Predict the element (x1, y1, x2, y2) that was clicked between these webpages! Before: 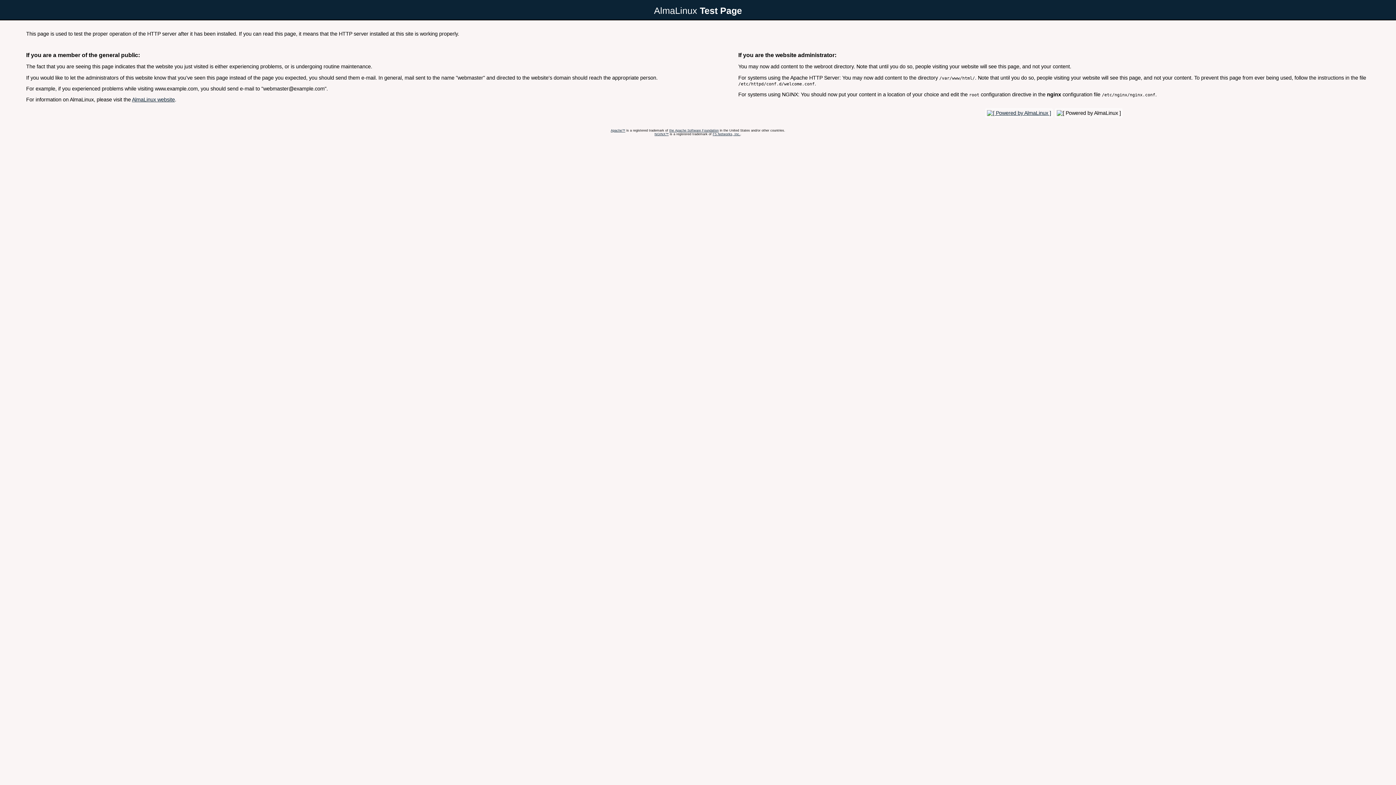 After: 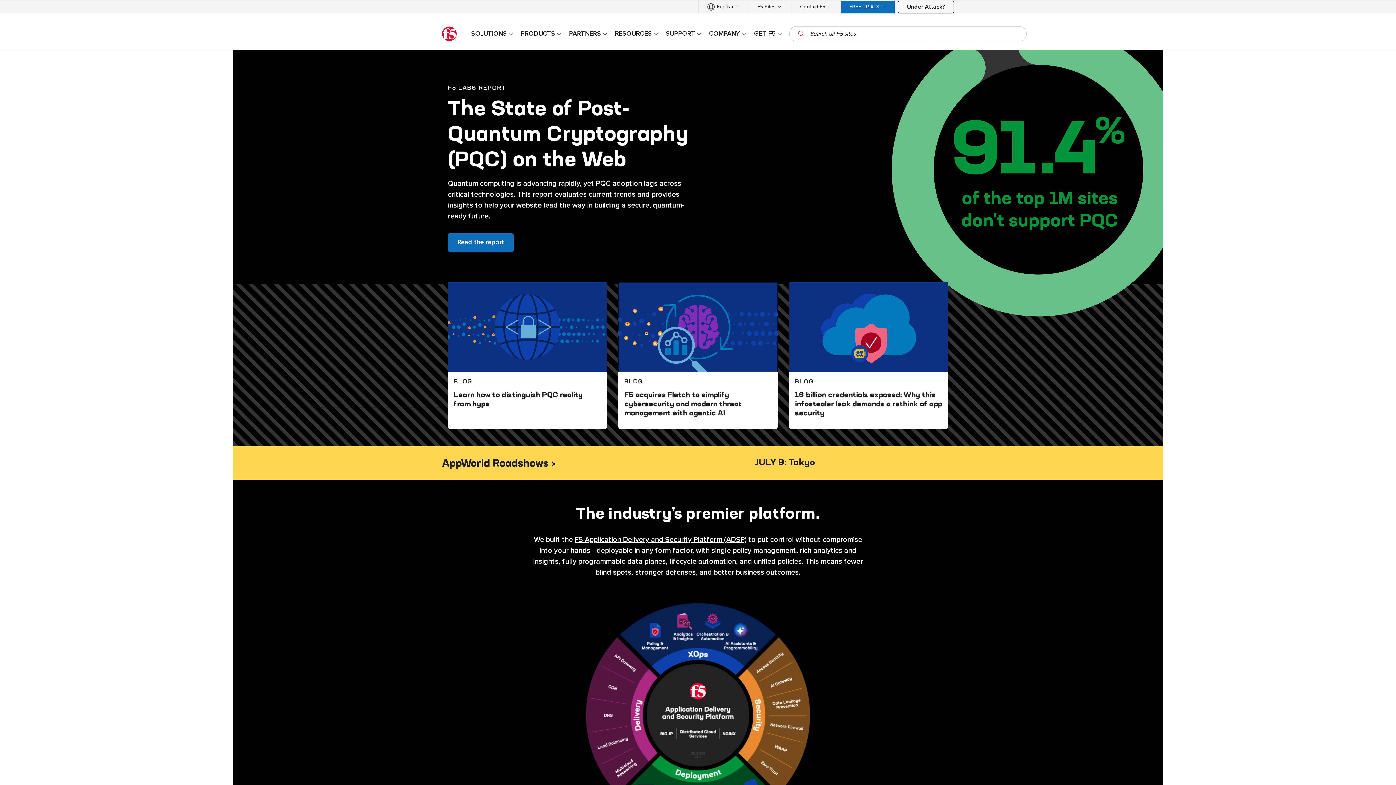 Action: label: F5 Networks, Inc. bbox: (712, 132, 740, 135)